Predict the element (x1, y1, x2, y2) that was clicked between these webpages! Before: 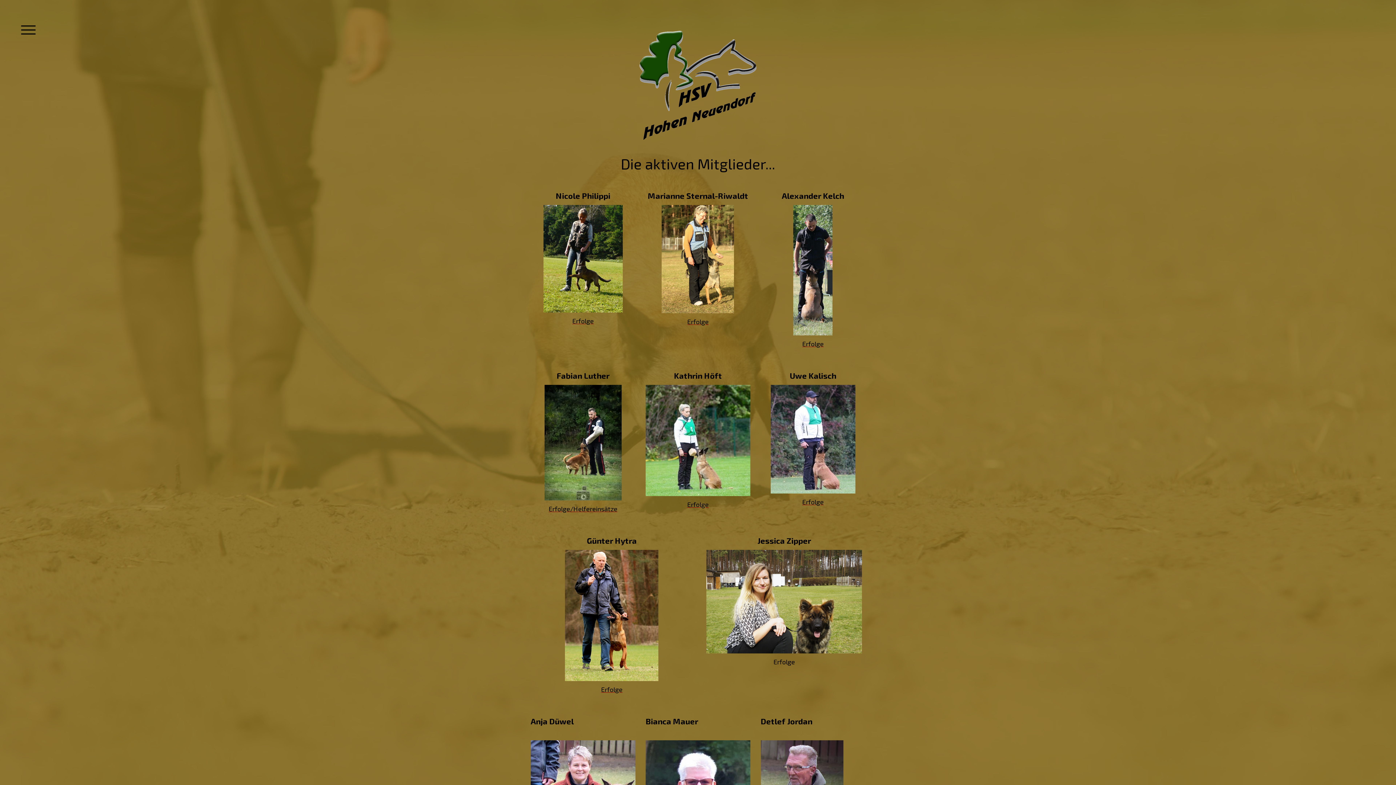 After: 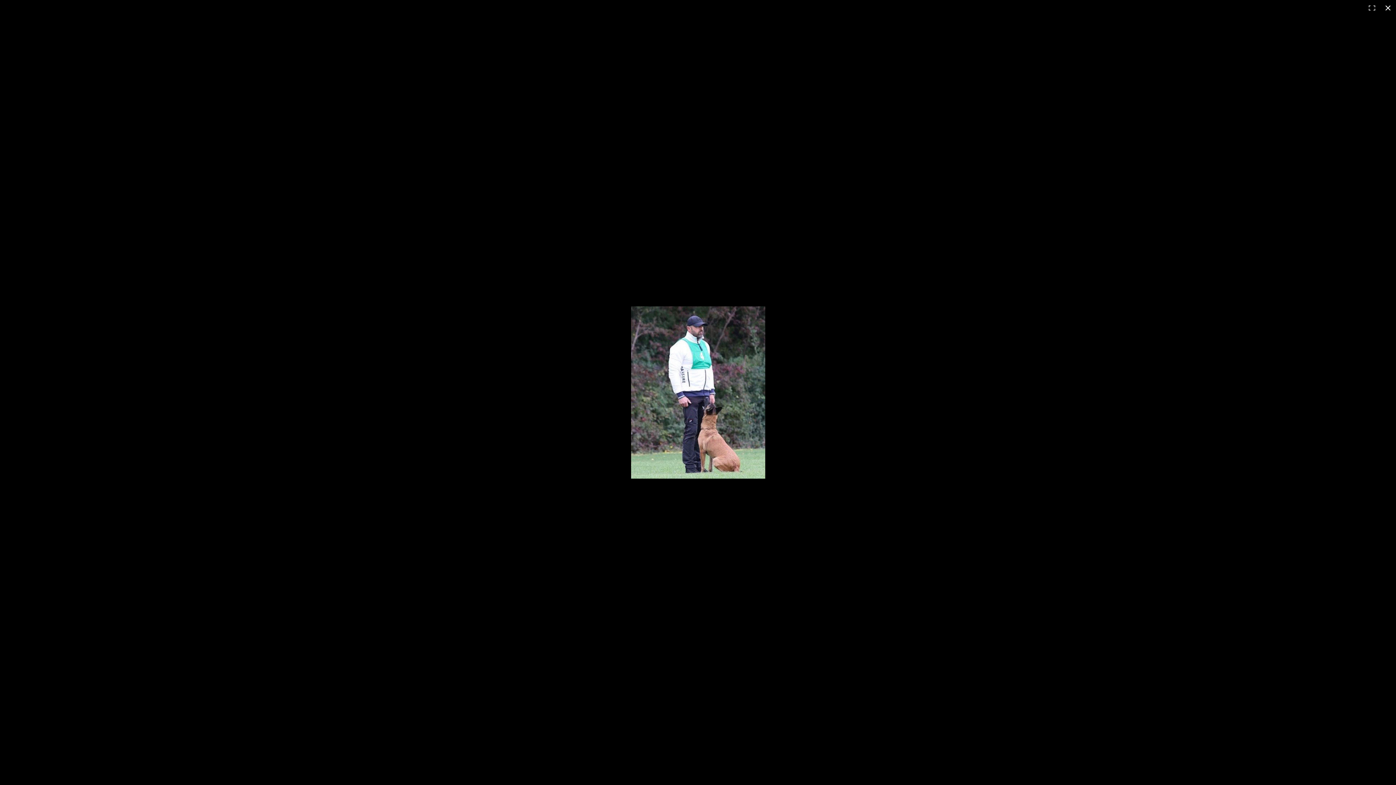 Action: bbox: (770, 385, 855, 393)